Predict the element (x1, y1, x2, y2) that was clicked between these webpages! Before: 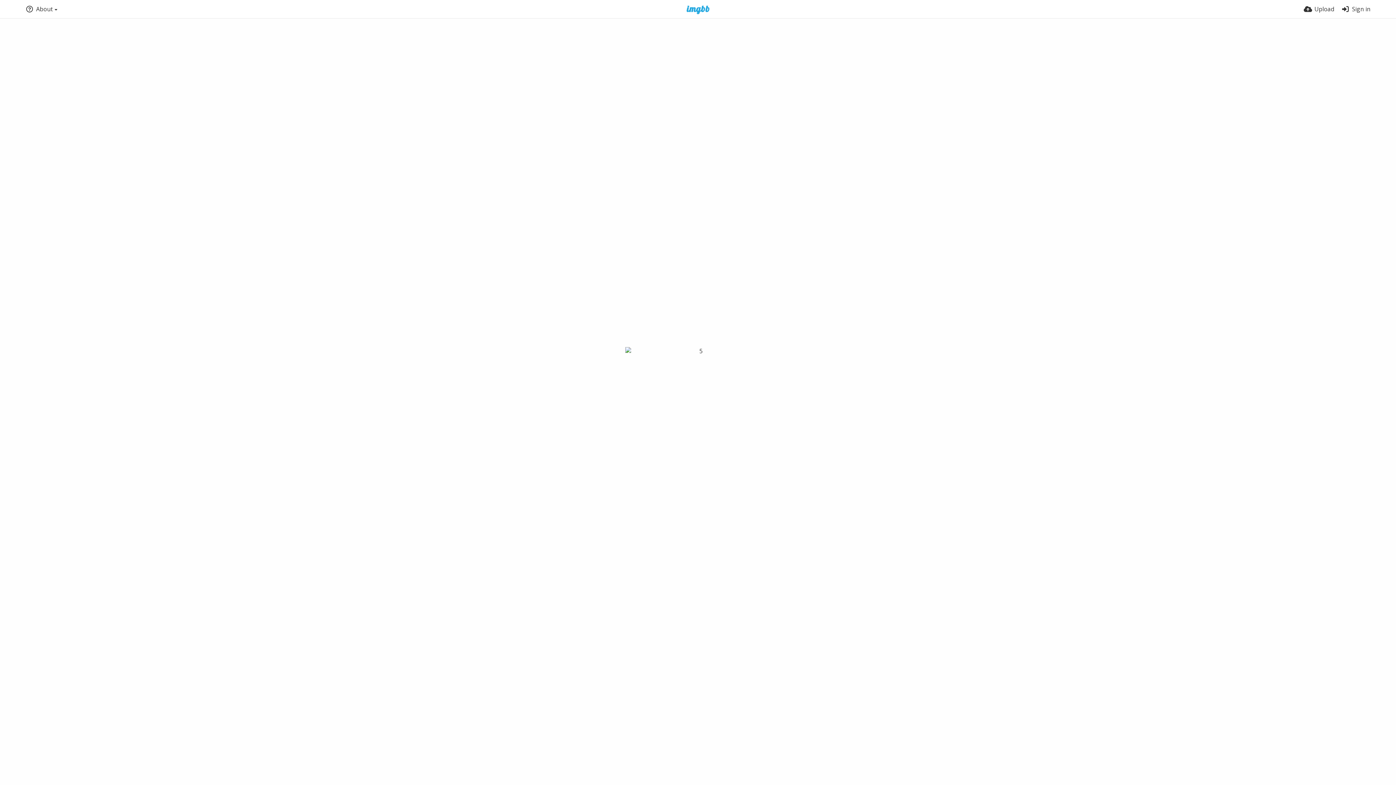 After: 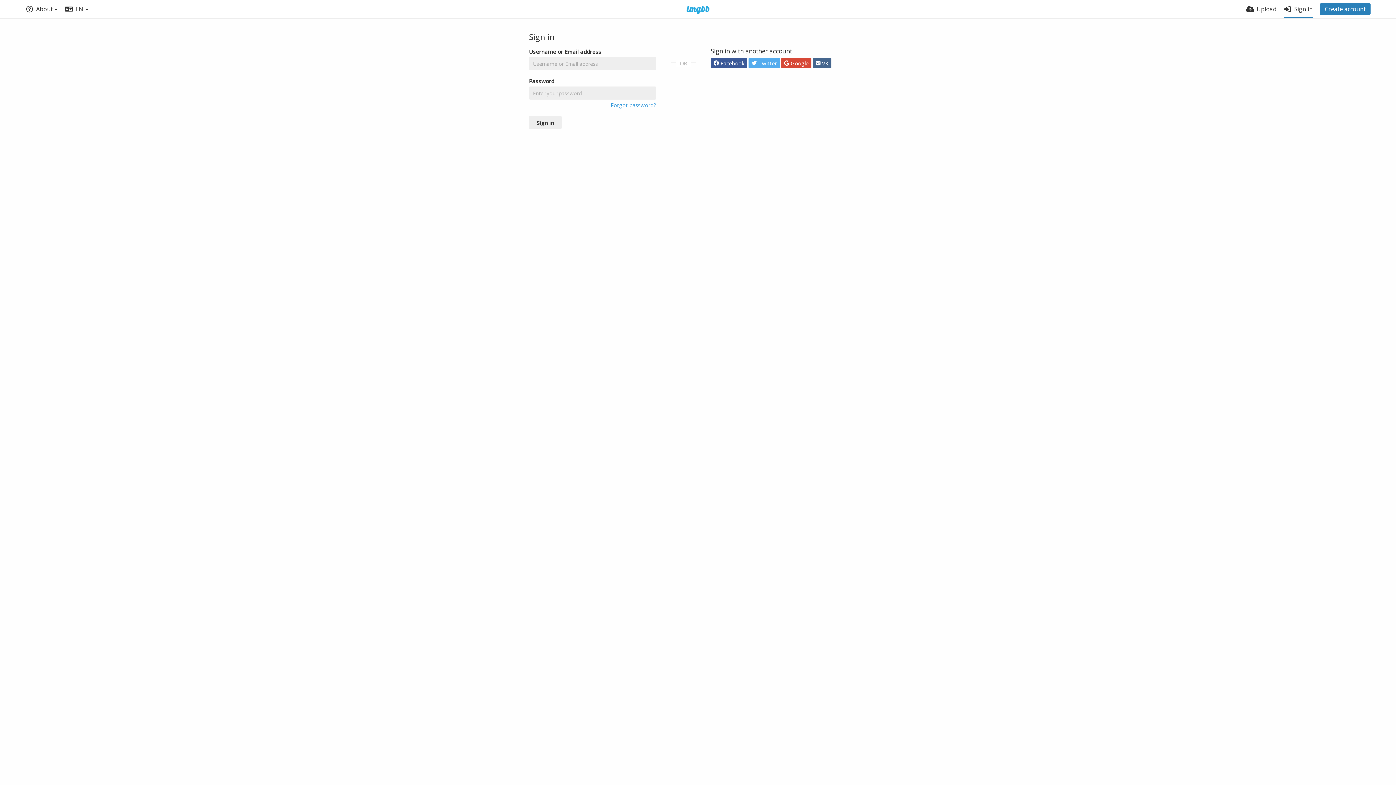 Action: label: Sign in bbox: (1341, 0, 1370, 18)